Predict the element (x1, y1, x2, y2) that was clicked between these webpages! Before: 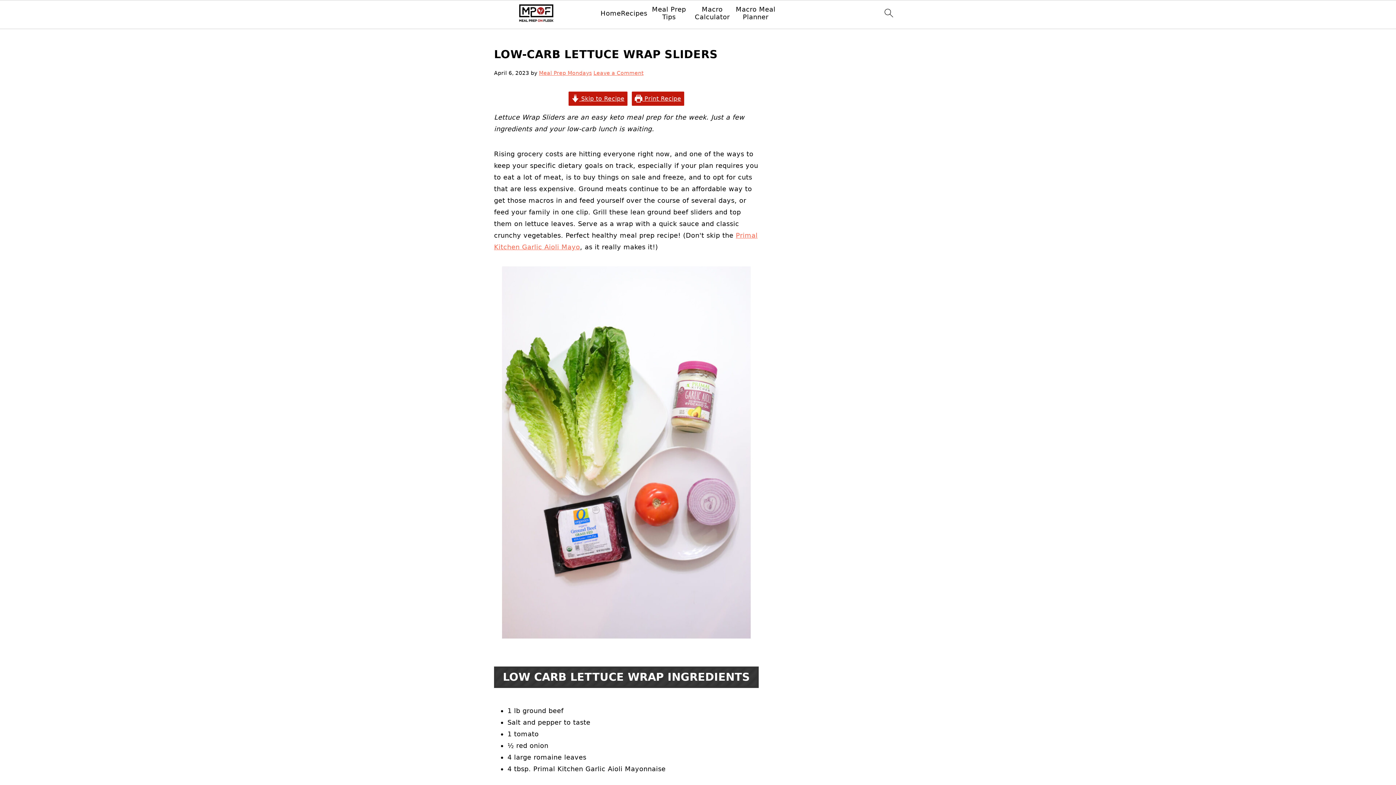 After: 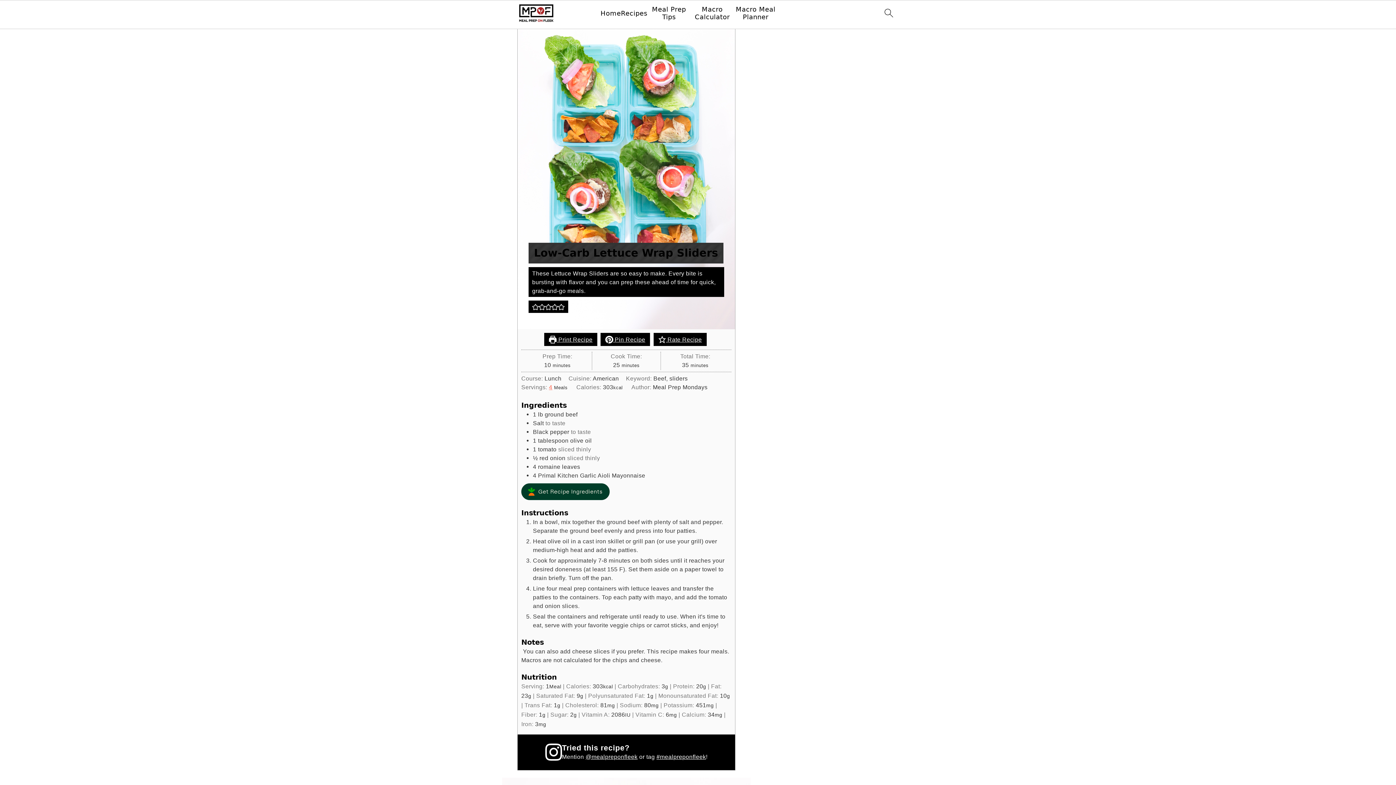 Action: label:  Skip to Recipe bbox: (568, 91, 627, 106)